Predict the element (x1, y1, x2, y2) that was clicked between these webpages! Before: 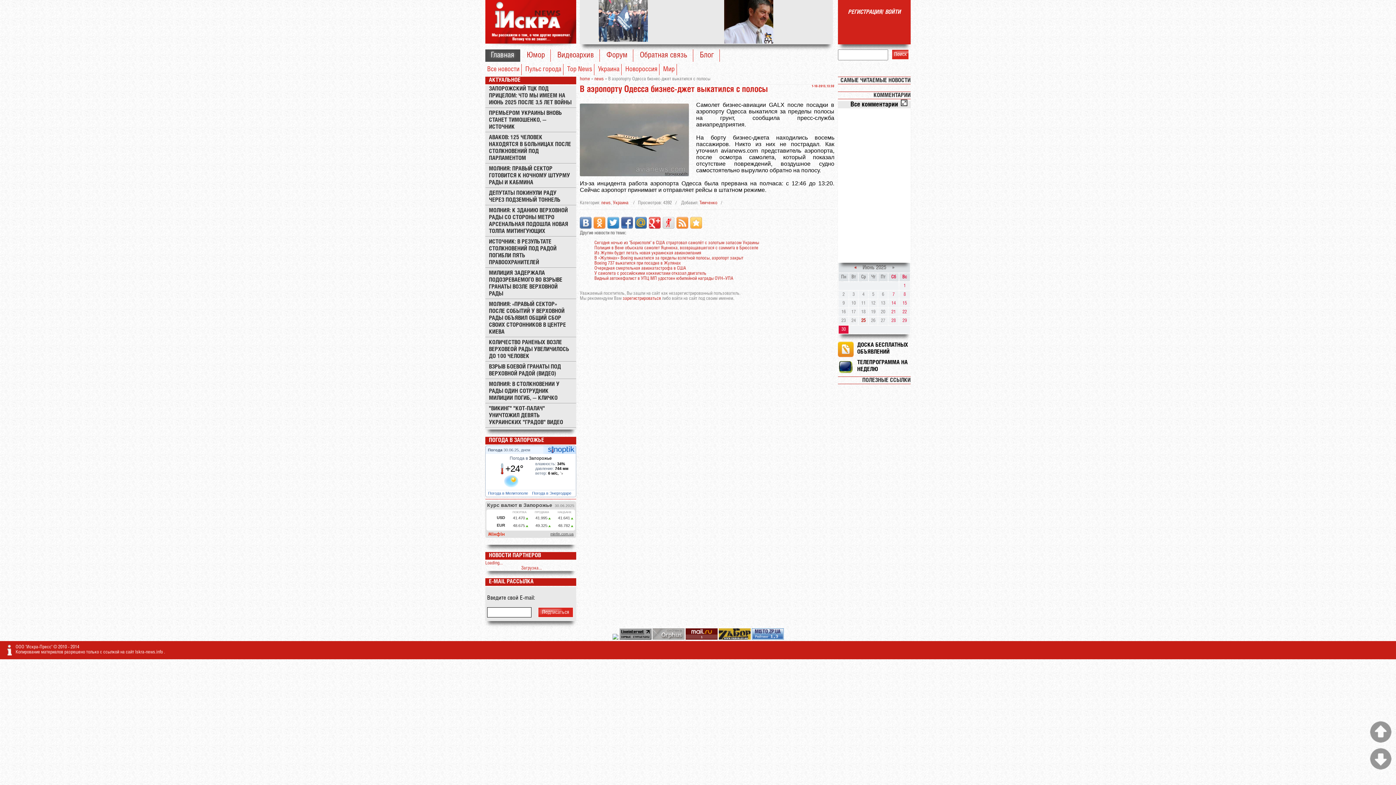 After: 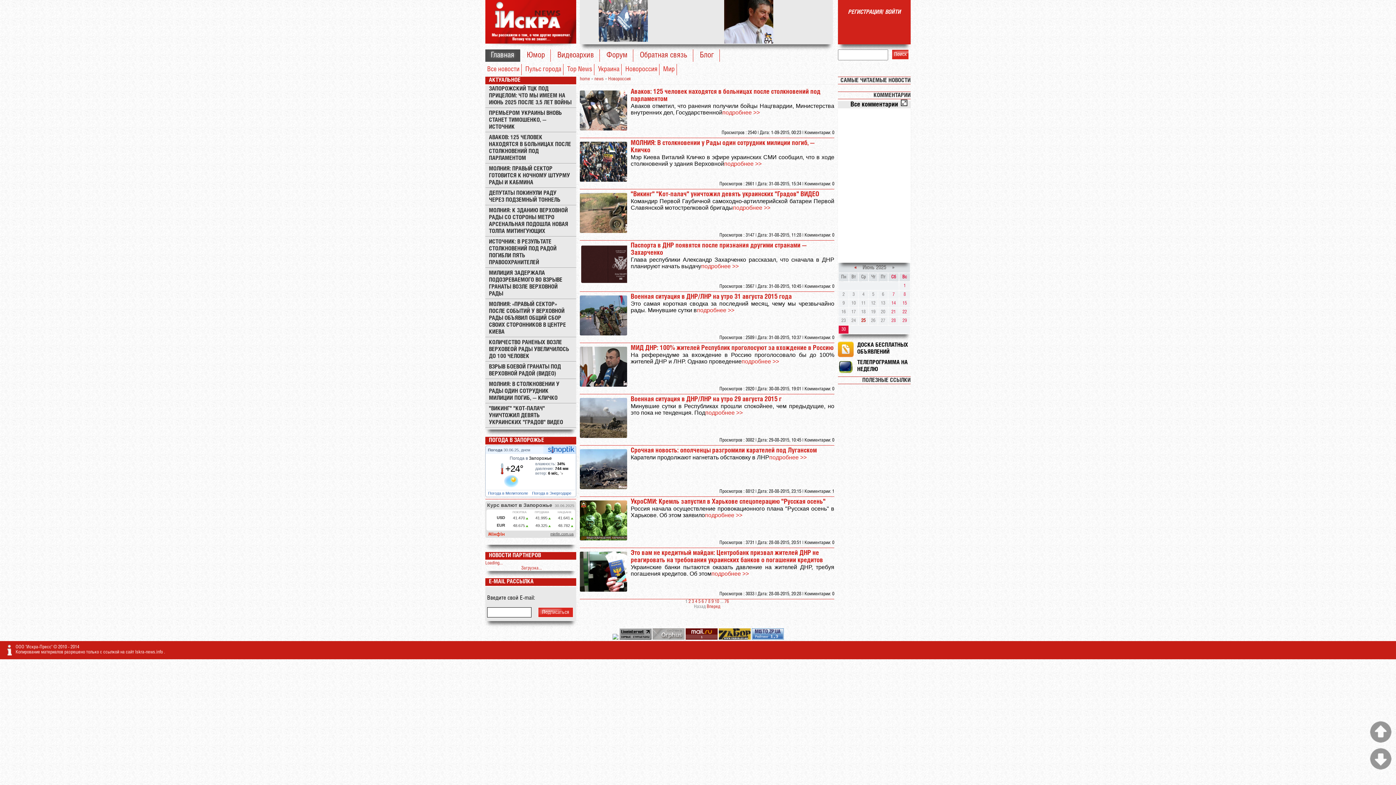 Action: bbox: (623, 64, 659, 75) label: Новороссия